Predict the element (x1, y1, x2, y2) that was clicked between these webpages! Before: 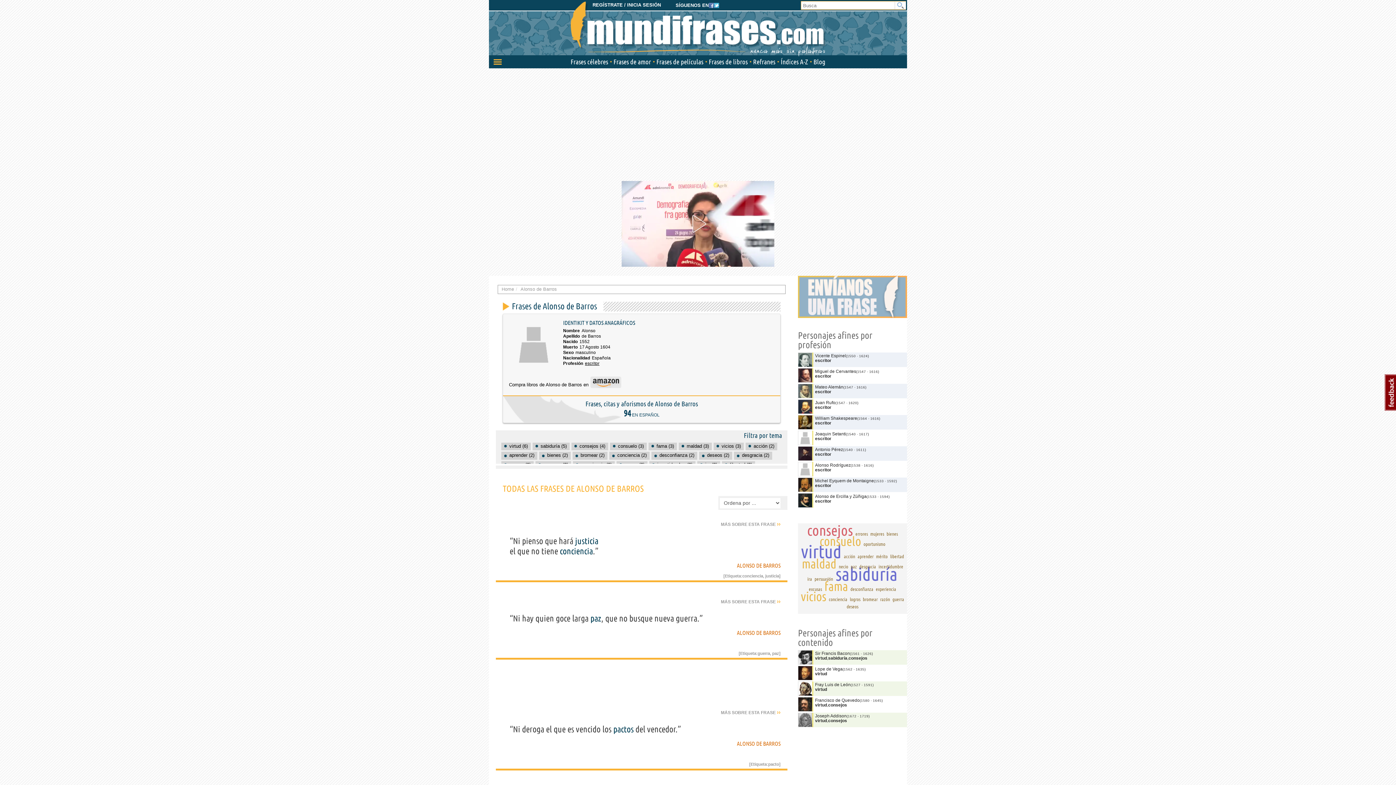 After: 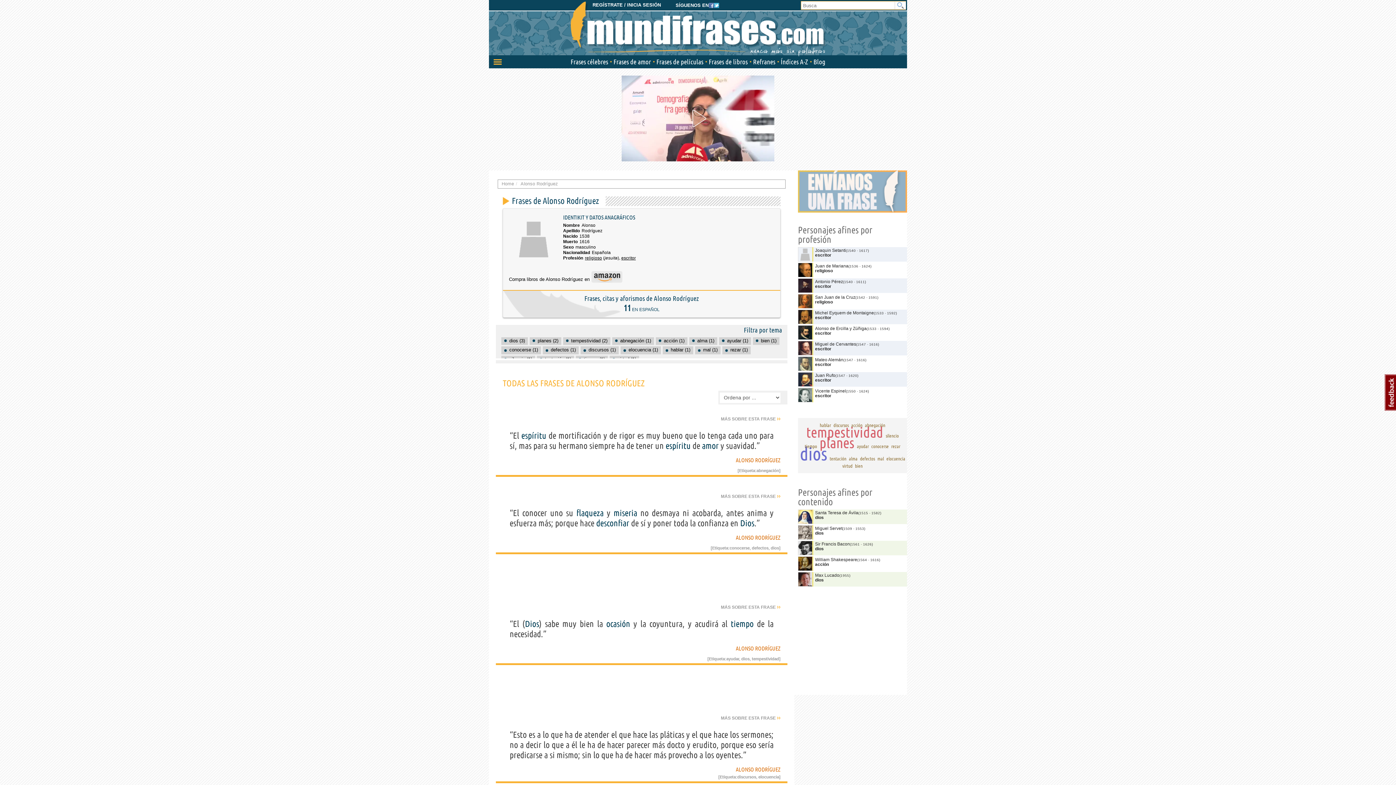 Action: bbox: (798, 462, 812, 476)